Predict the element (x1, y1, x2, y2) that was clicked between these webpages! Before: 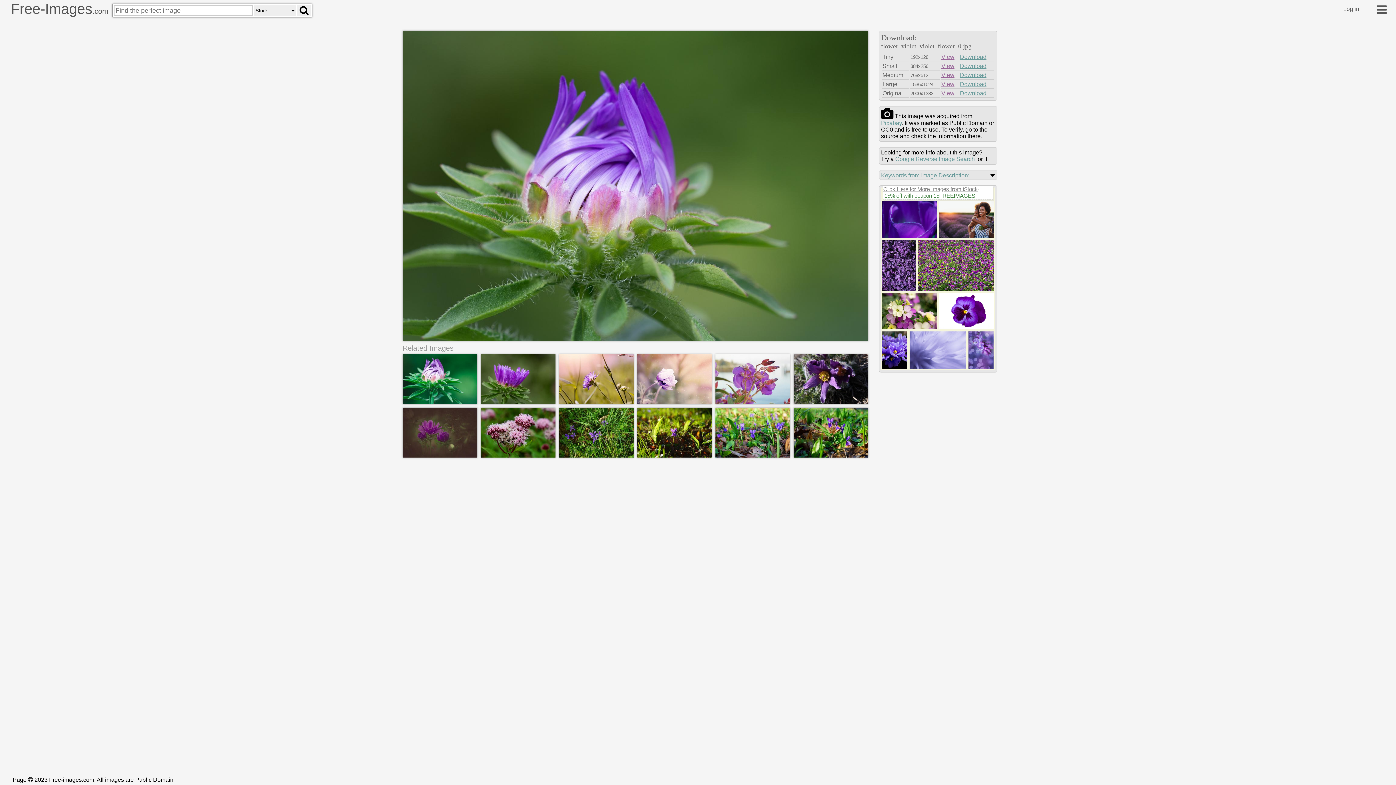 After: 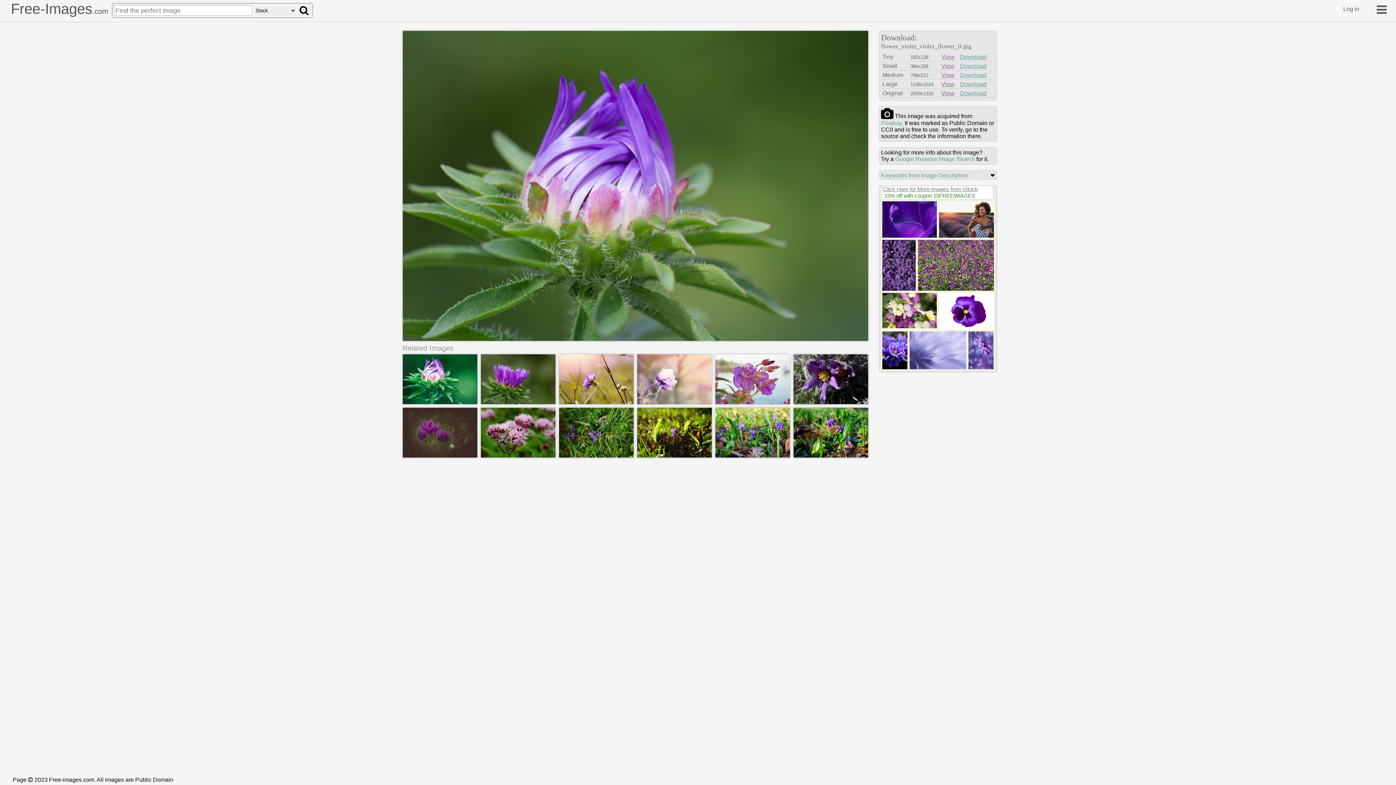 Action: bbox: (882, 324, 937, 330)